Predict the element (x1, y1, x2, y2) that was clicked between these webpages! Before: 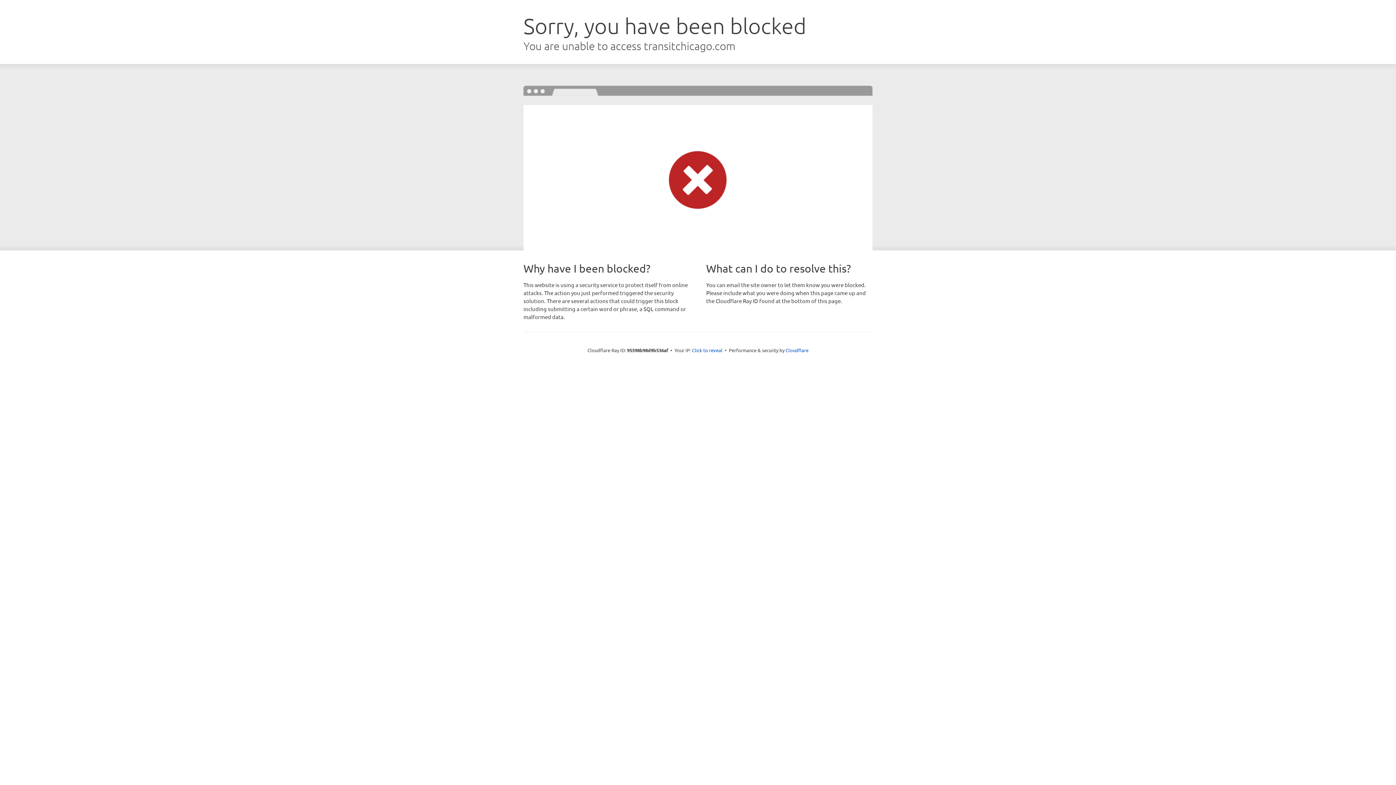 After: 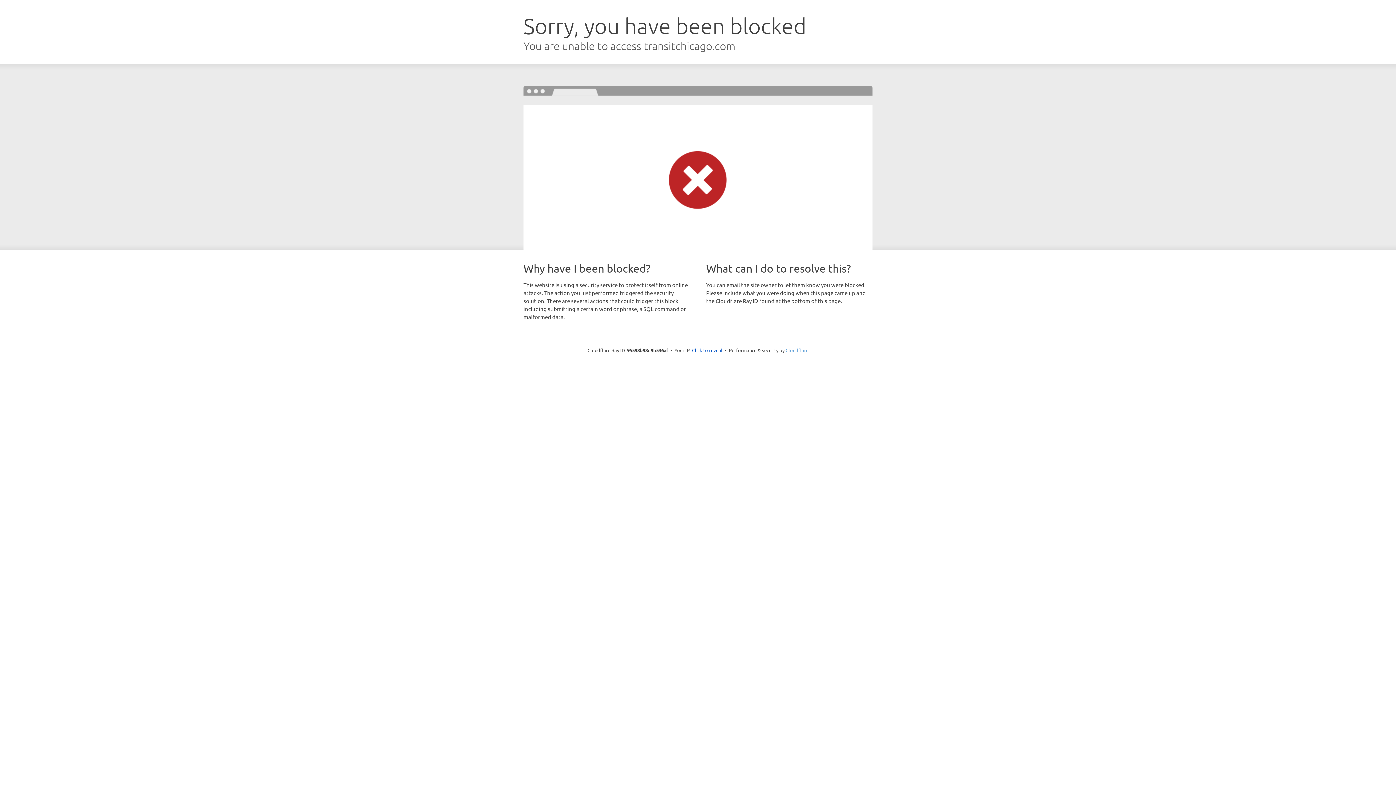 Action: label: Cloudflare bbox: (785, 347, 808, 353)